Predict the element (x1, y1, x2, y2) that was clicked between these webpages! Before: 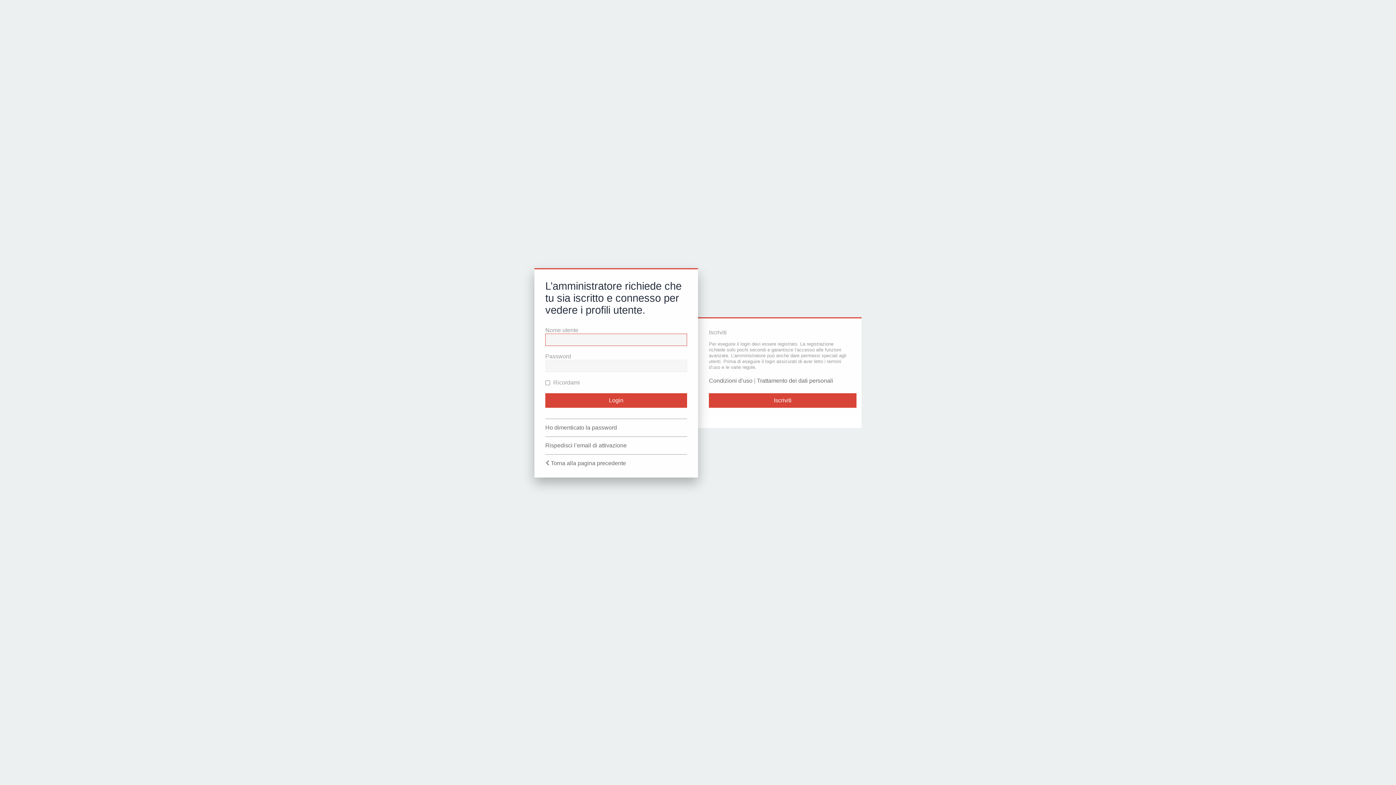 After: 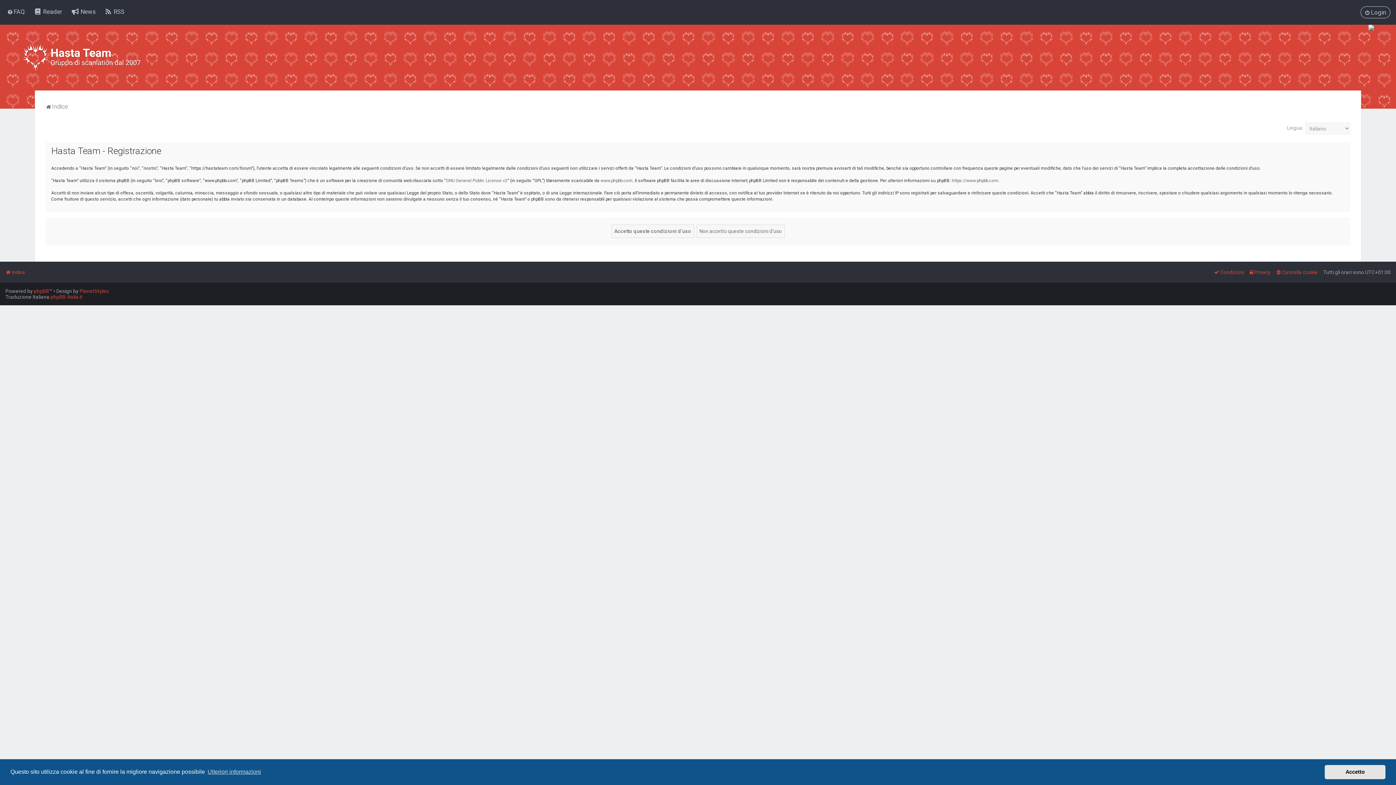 Action: label: Iscriviti bbox: (709, 393, 856, 408)